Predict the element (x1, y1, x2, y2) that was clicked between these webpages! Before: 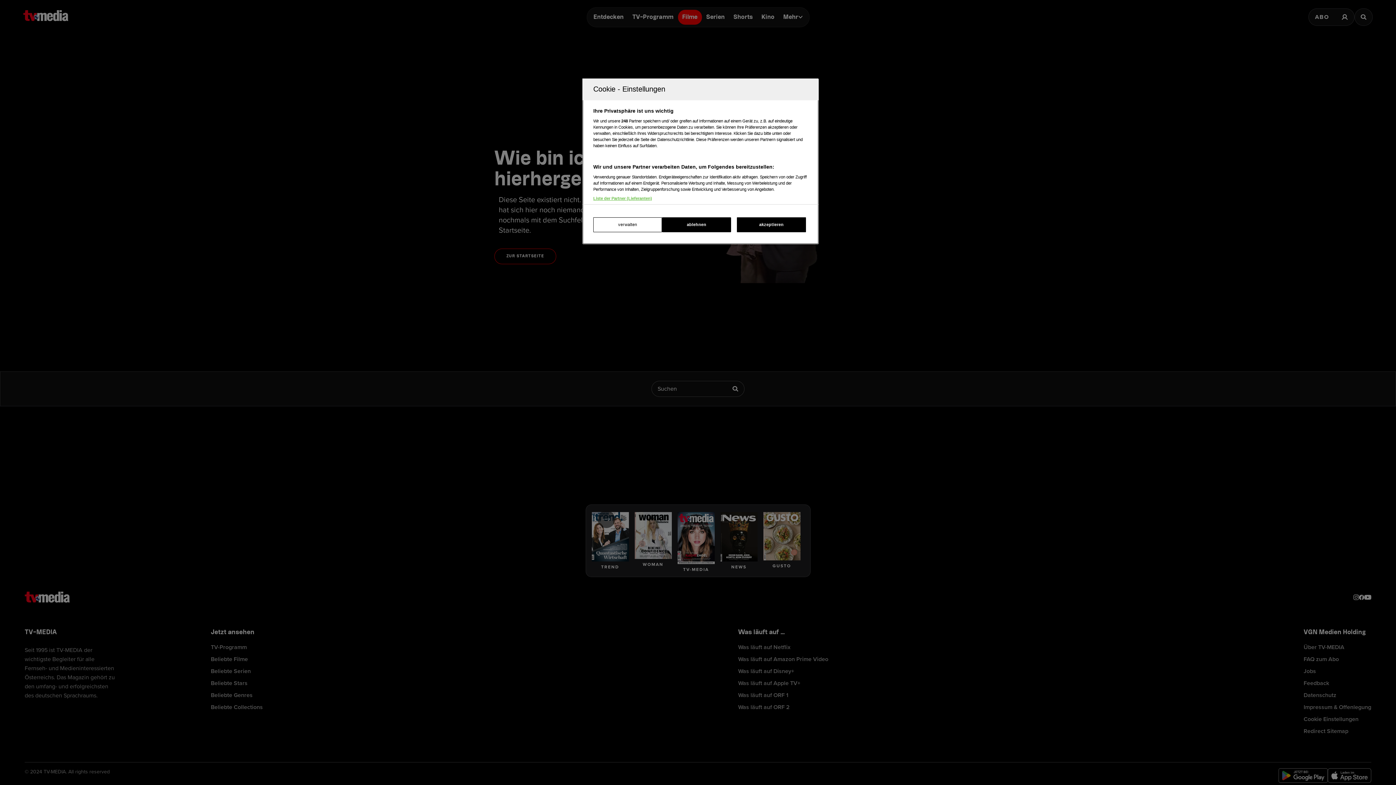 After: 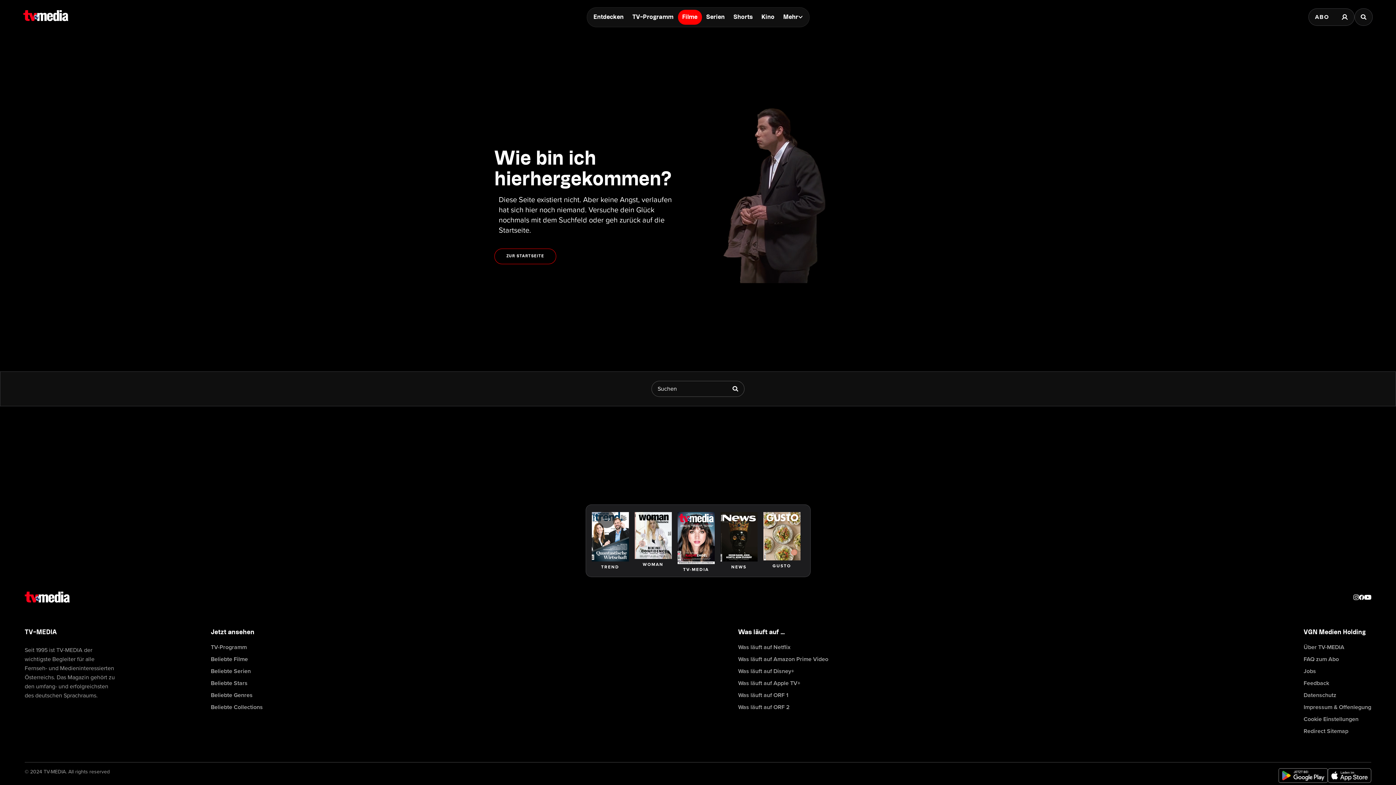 Action: label: akzeptieren bbox: (737, 217, 806, 232)